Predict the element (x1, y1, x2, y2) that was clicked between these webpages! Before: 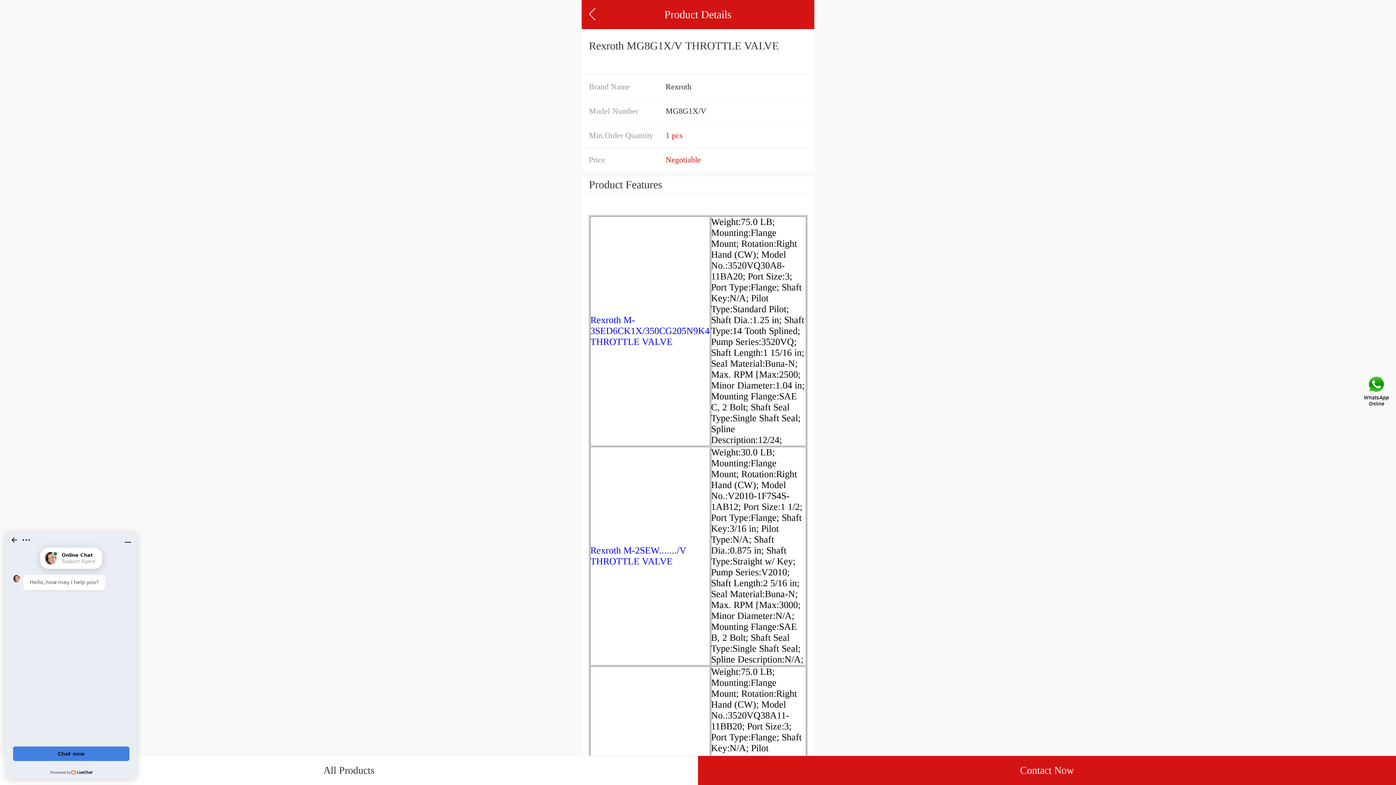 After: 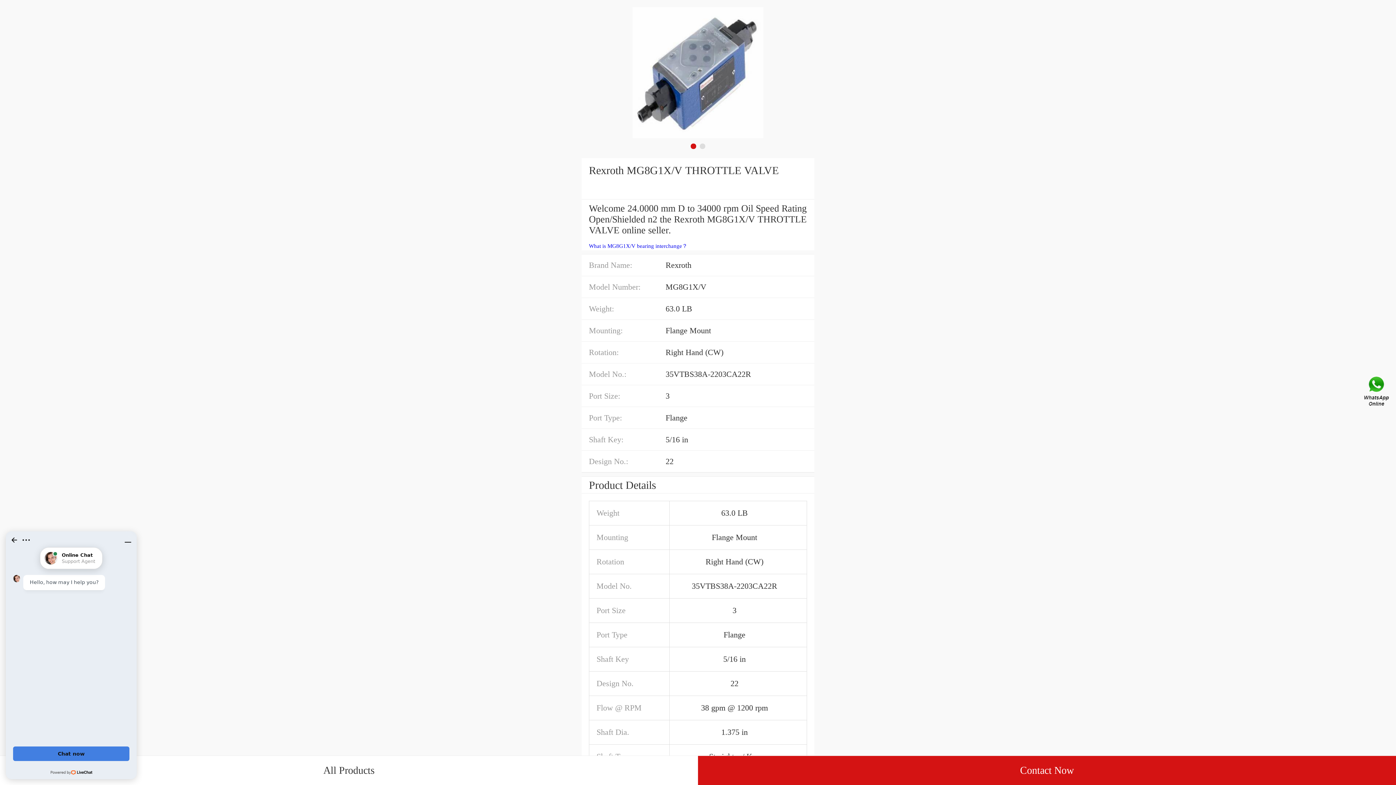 Action: bbox: (589, 8, 595, 20)